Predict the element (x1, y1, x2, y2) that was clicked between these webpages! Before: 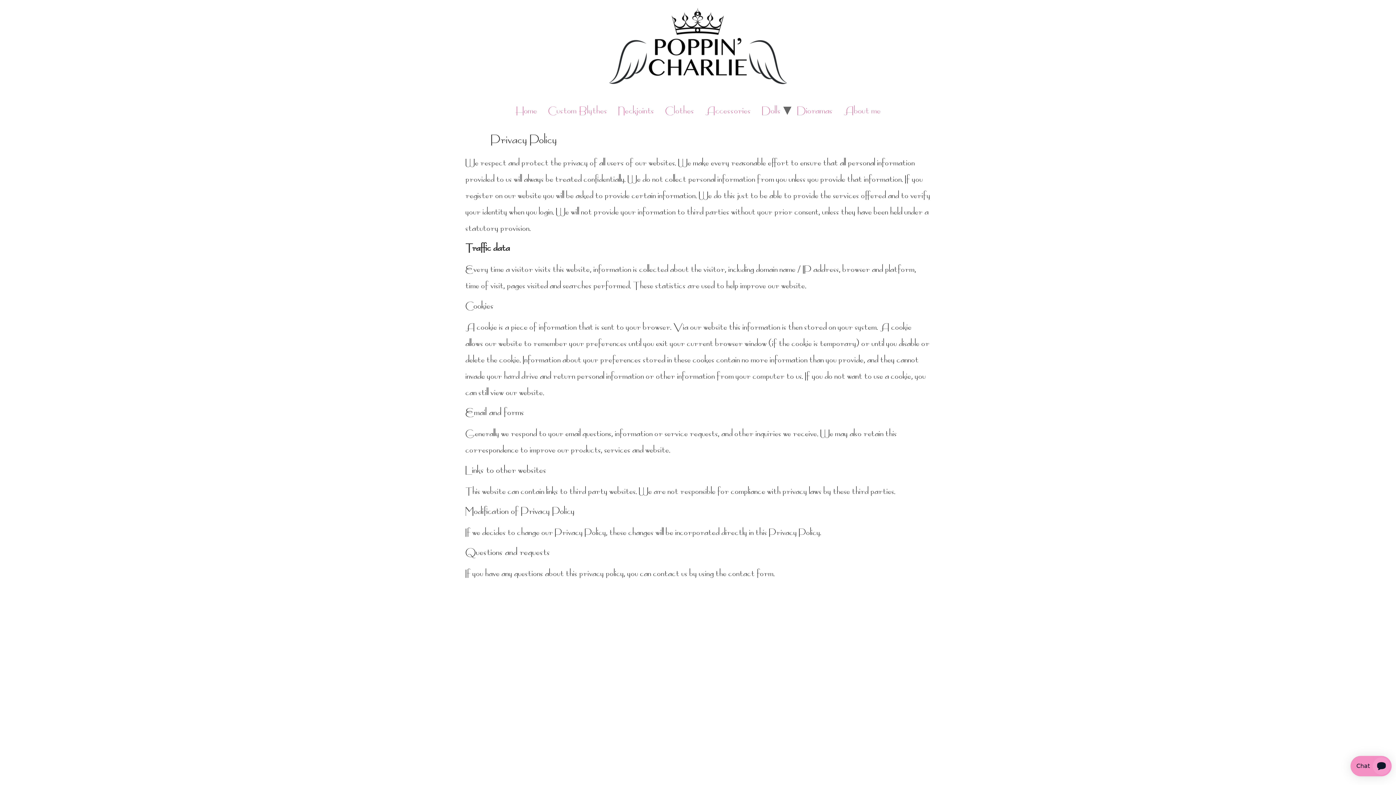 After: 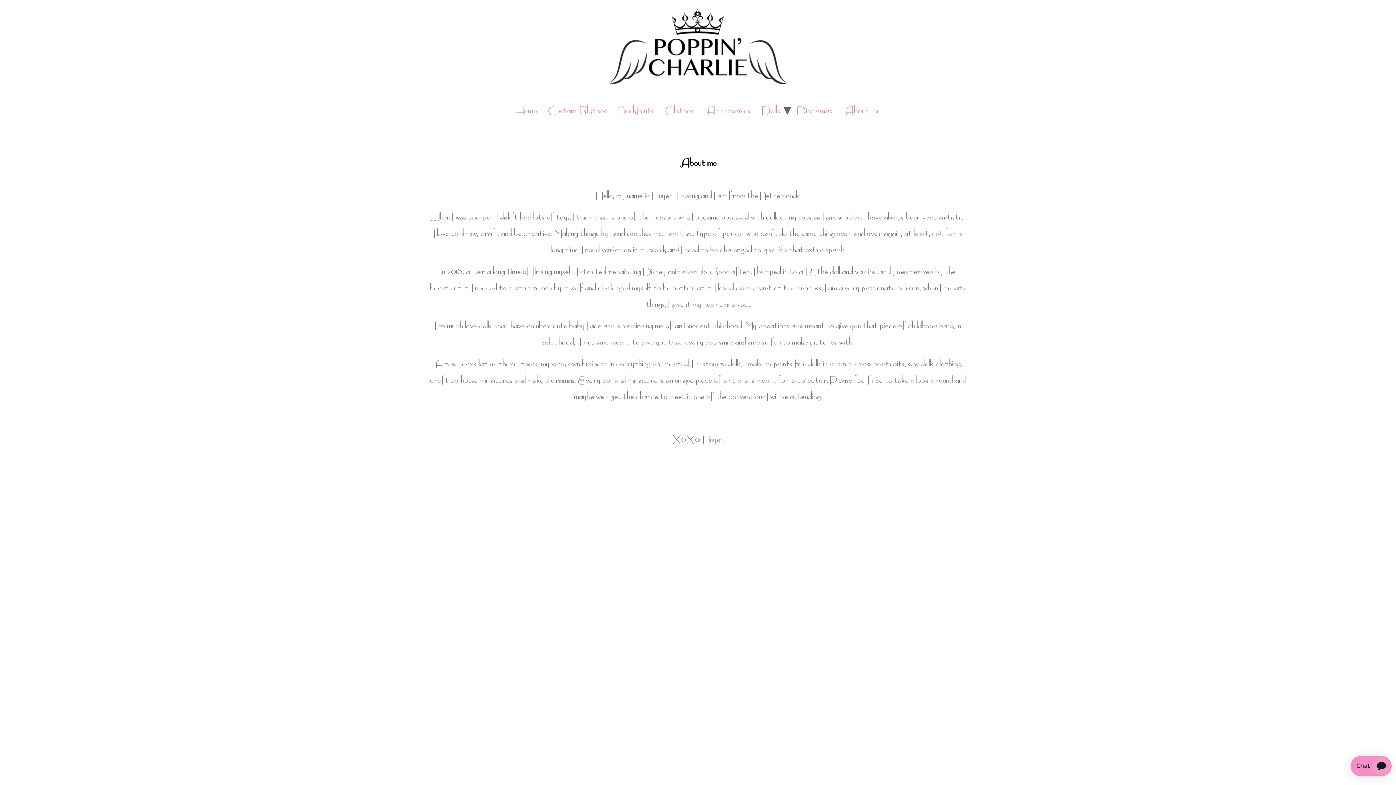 Action: label: About me bbox: (838, 99, 886, 122)